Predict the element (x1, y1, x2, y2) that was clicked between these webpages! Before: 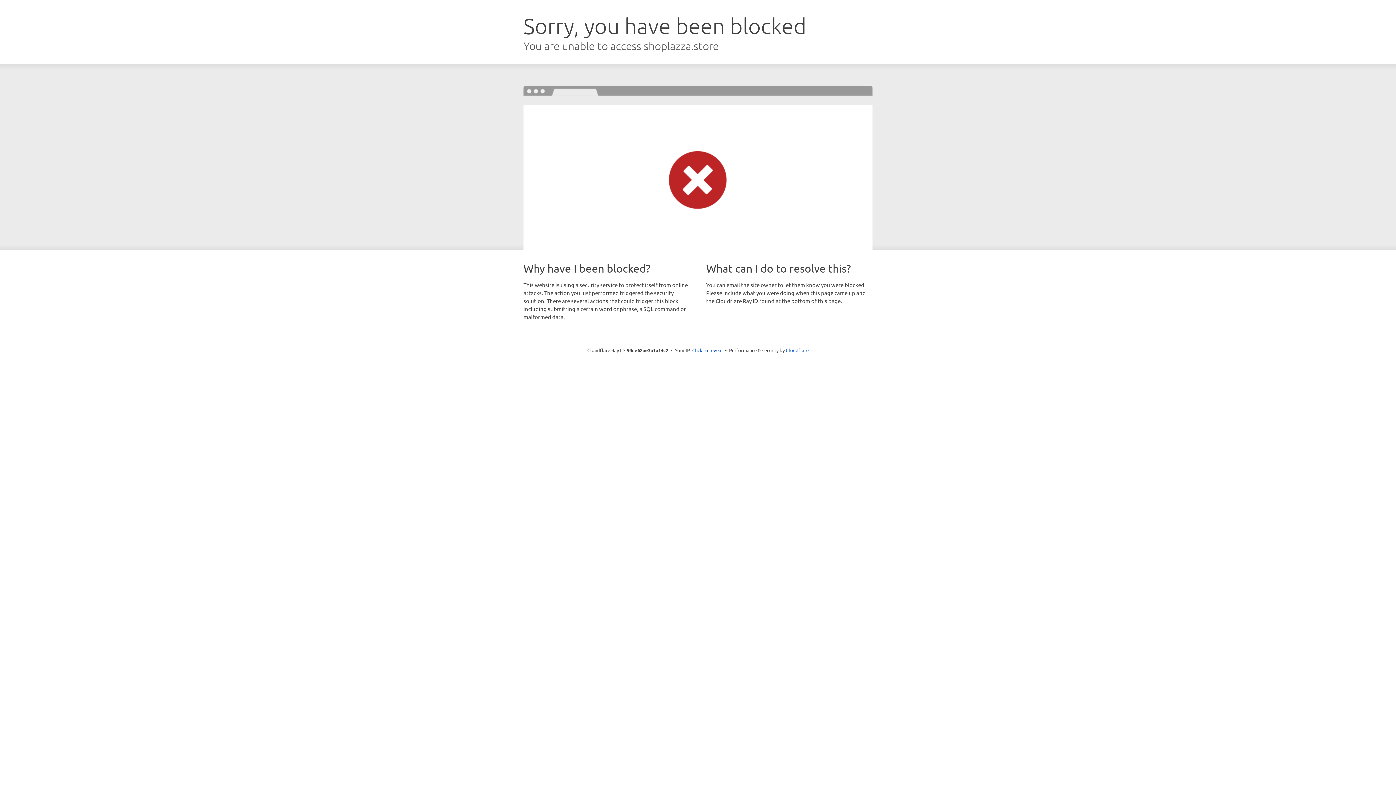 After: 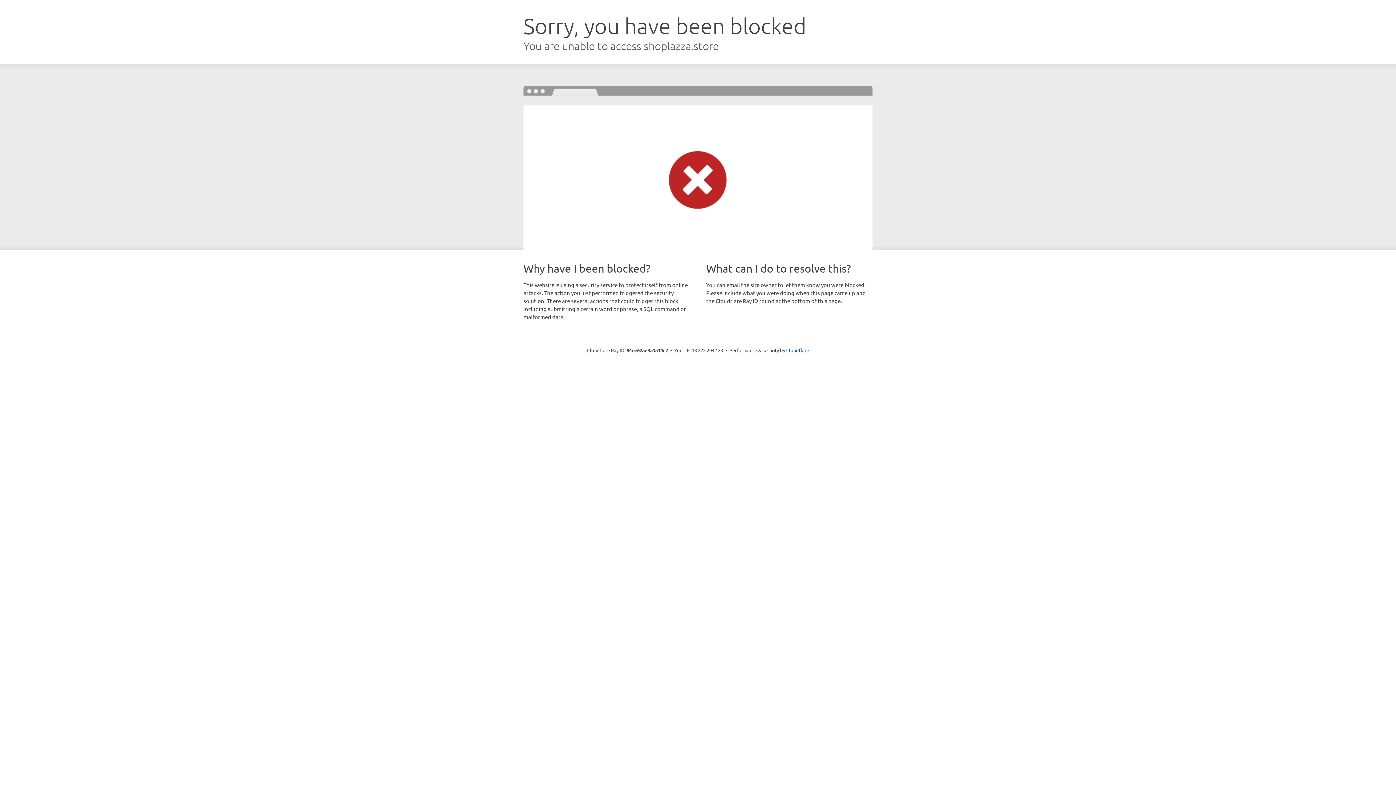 Action: label: Click to reveal bbox: (692, 346, 722, 353)